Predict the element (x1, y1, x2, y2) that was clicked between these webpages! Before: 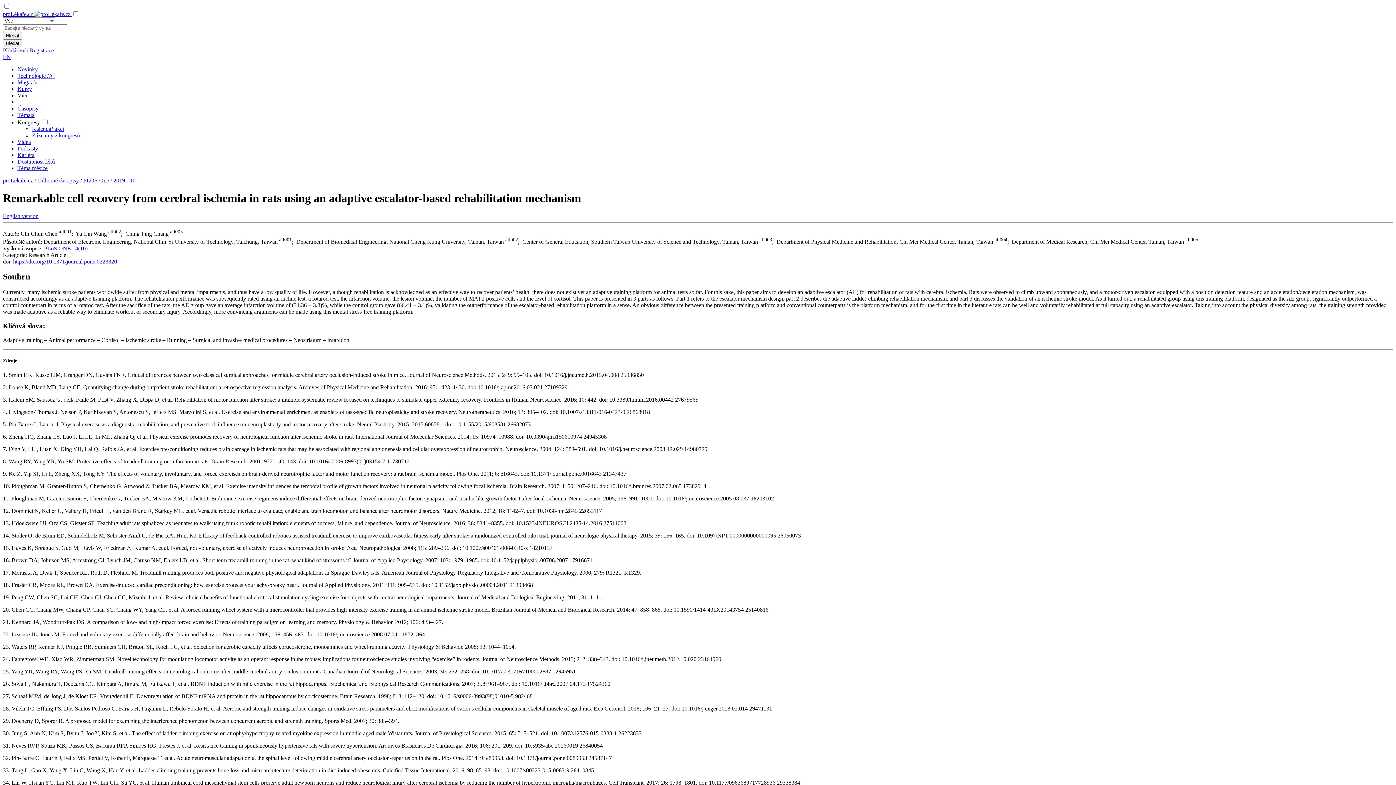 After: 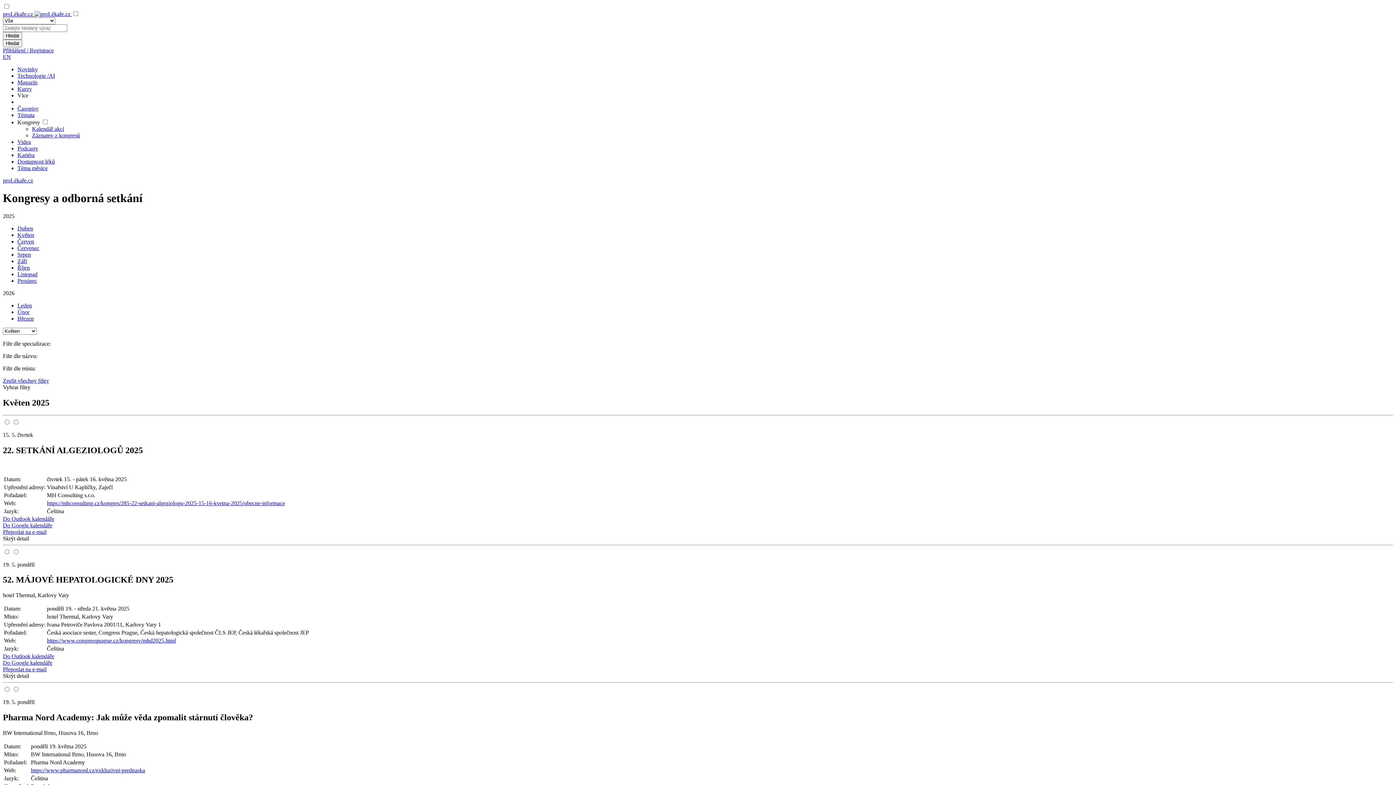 Action: bbox: (32, 125, 64, 132) label: Kalendář akcí